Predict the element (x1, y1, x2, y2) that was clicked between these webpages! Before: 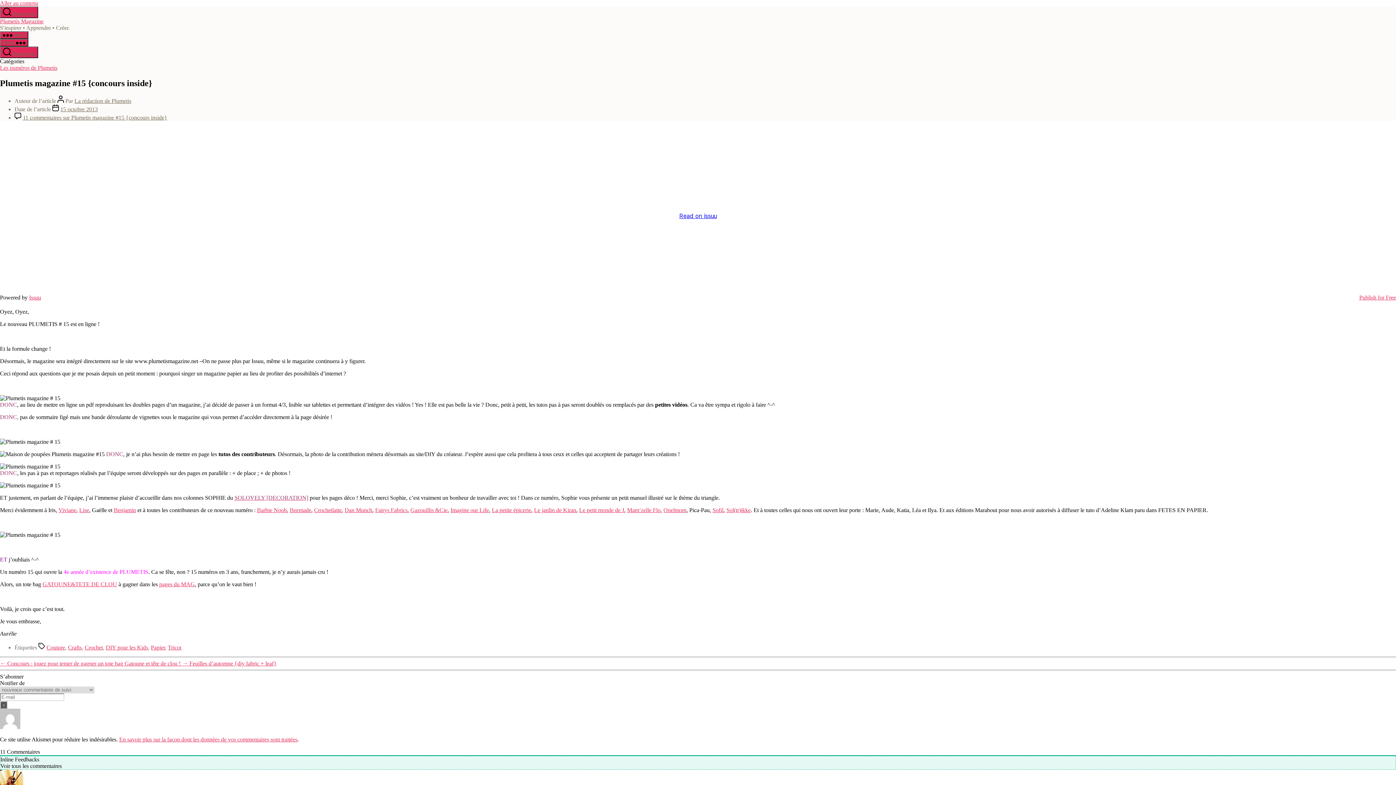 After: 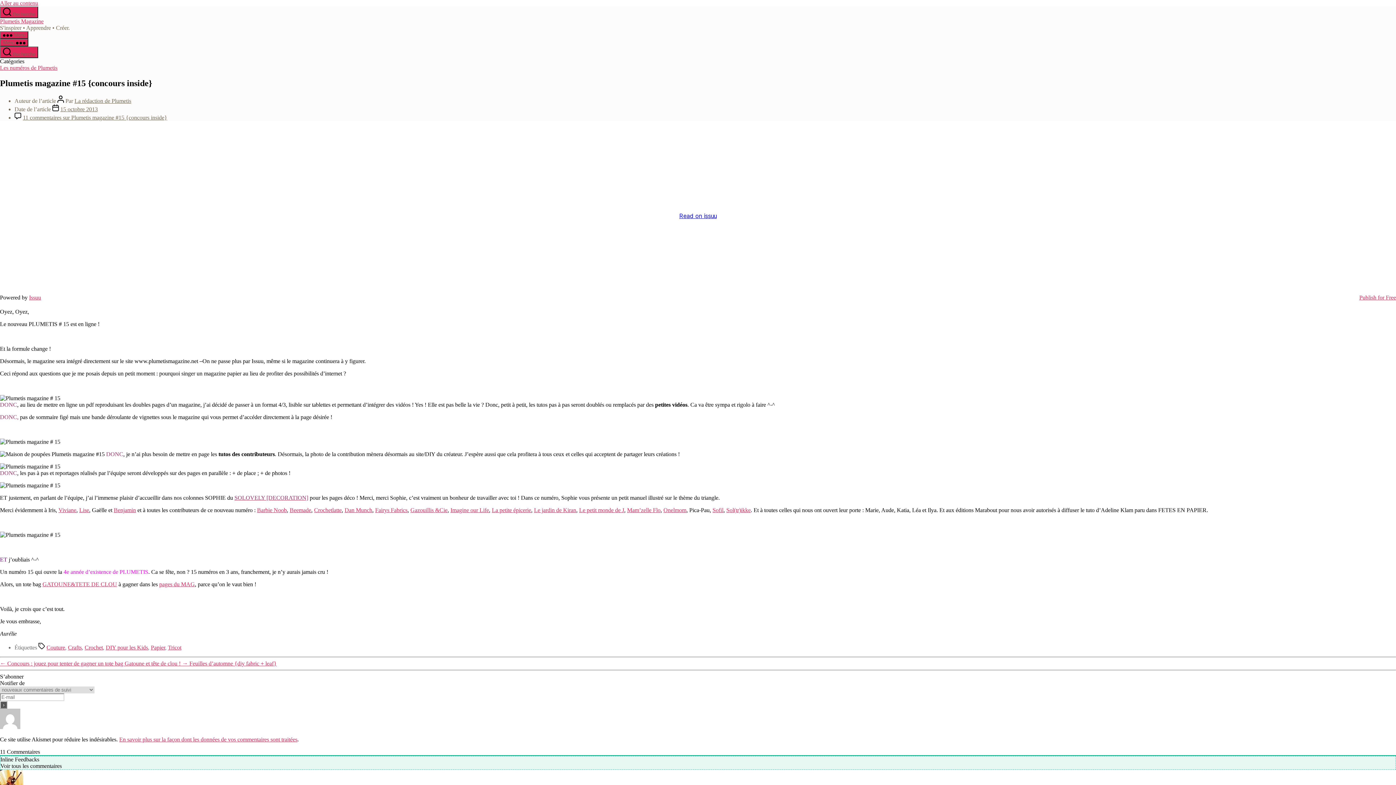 Action: bbox: (159, 581, 194, 587) label: pages du MAG